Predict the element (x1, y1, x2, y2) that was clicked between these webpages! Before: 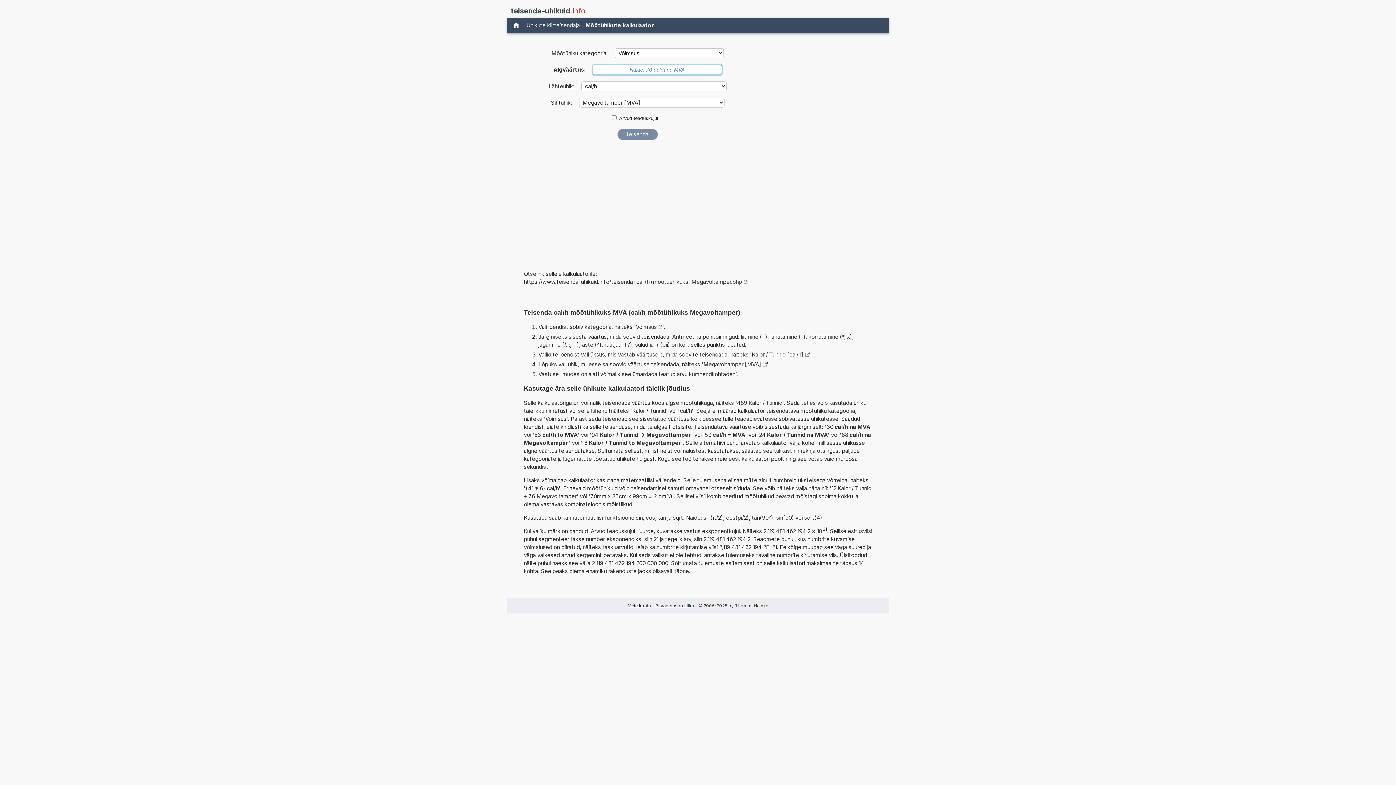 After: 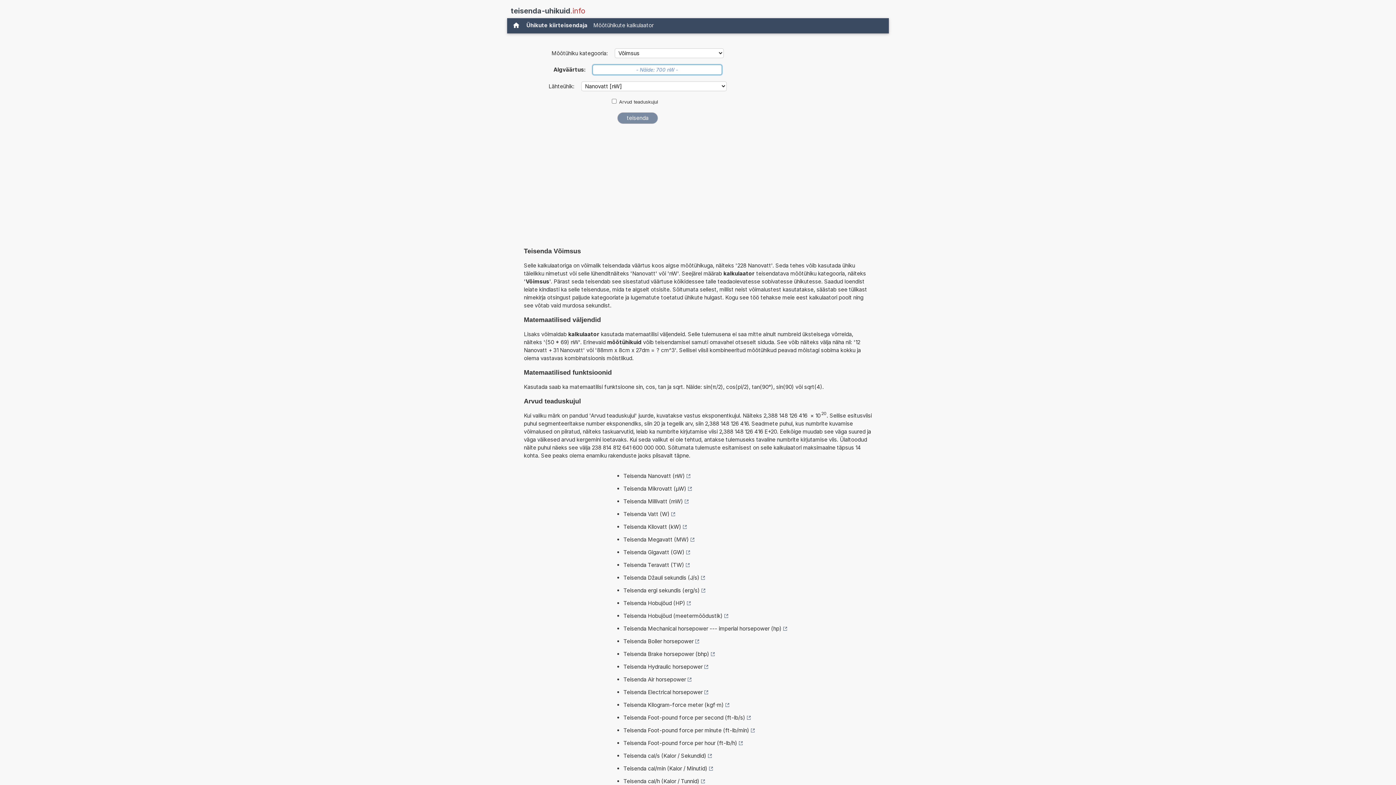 Action: bbox: (636, 323, 662, 331) label: Võimsus